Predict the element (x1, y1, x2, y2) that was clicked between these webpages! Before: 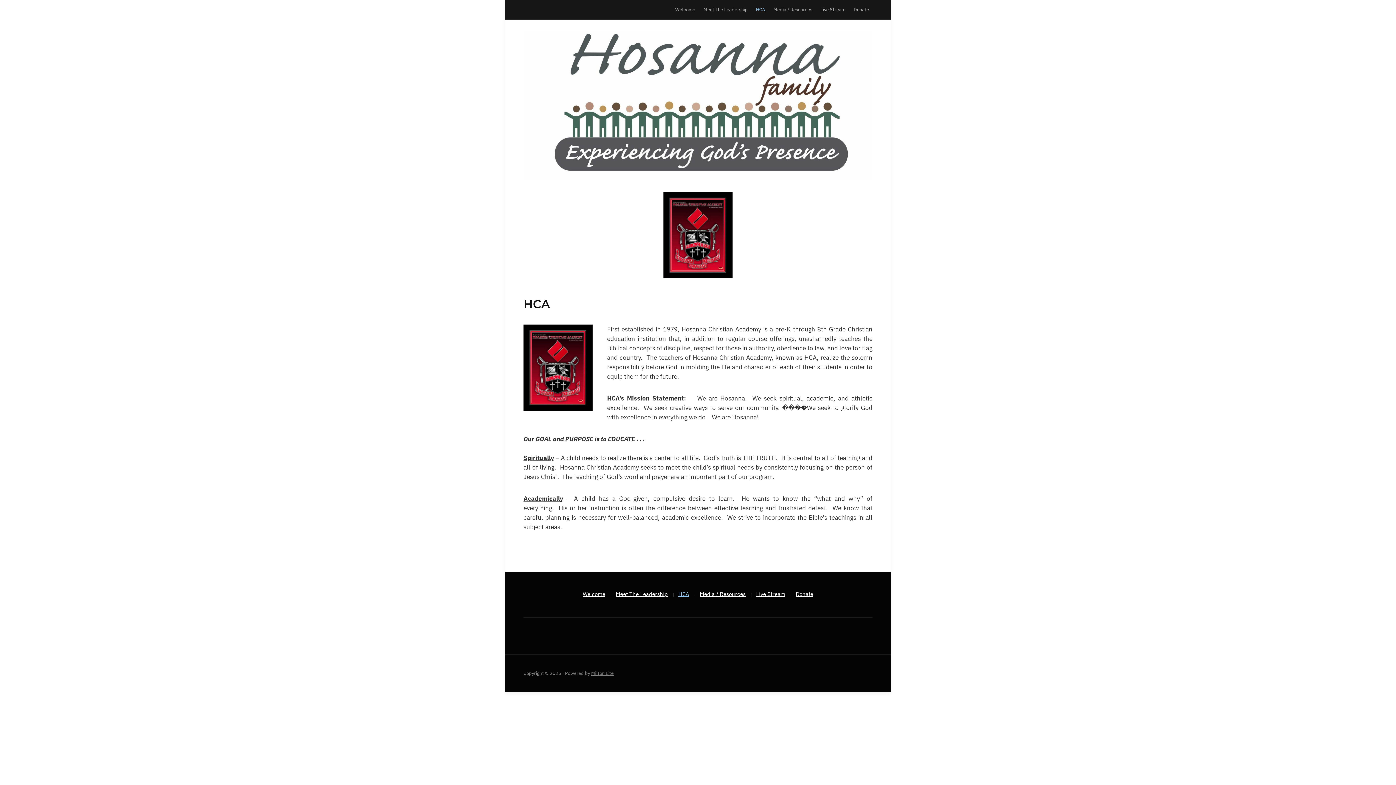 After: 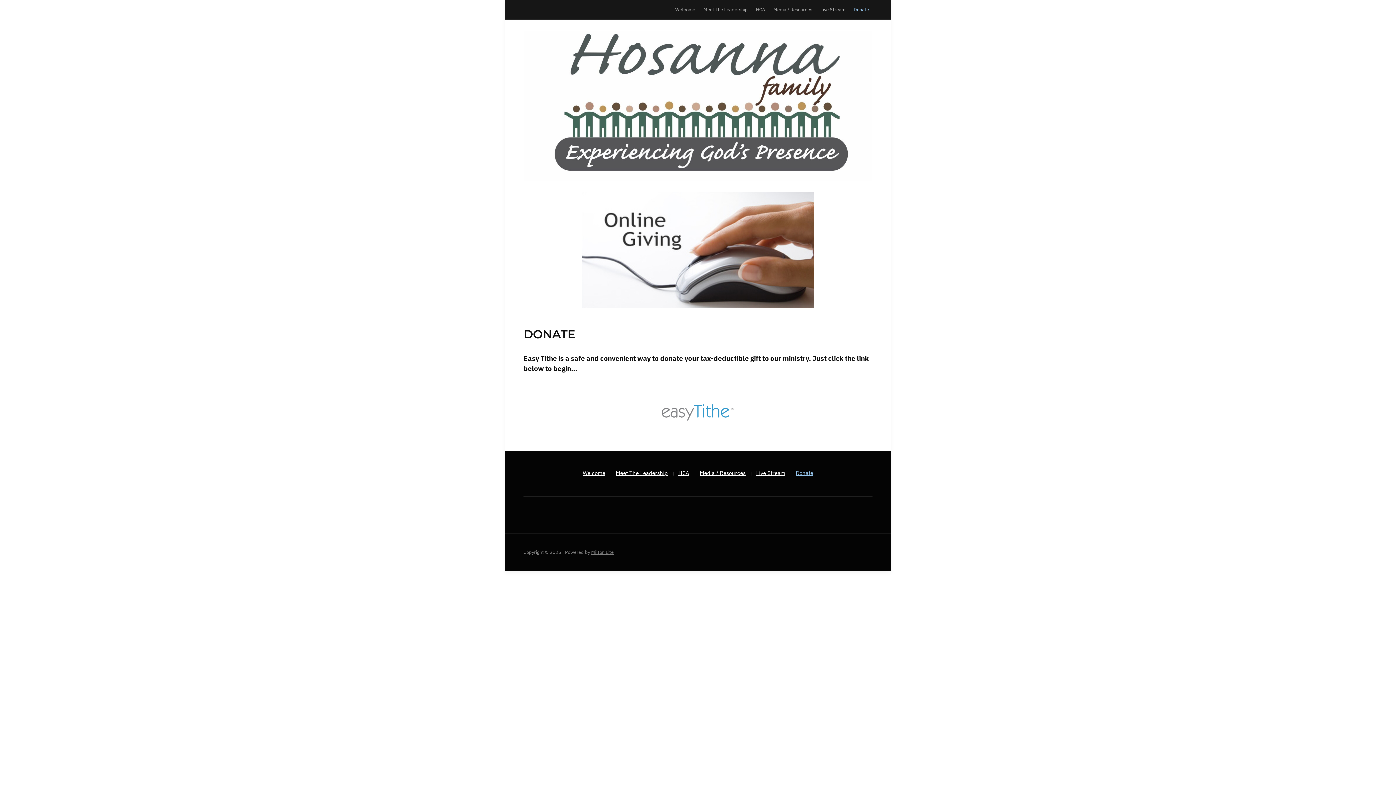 Action: bbox: (796, 591, 813, 597) label: Donate